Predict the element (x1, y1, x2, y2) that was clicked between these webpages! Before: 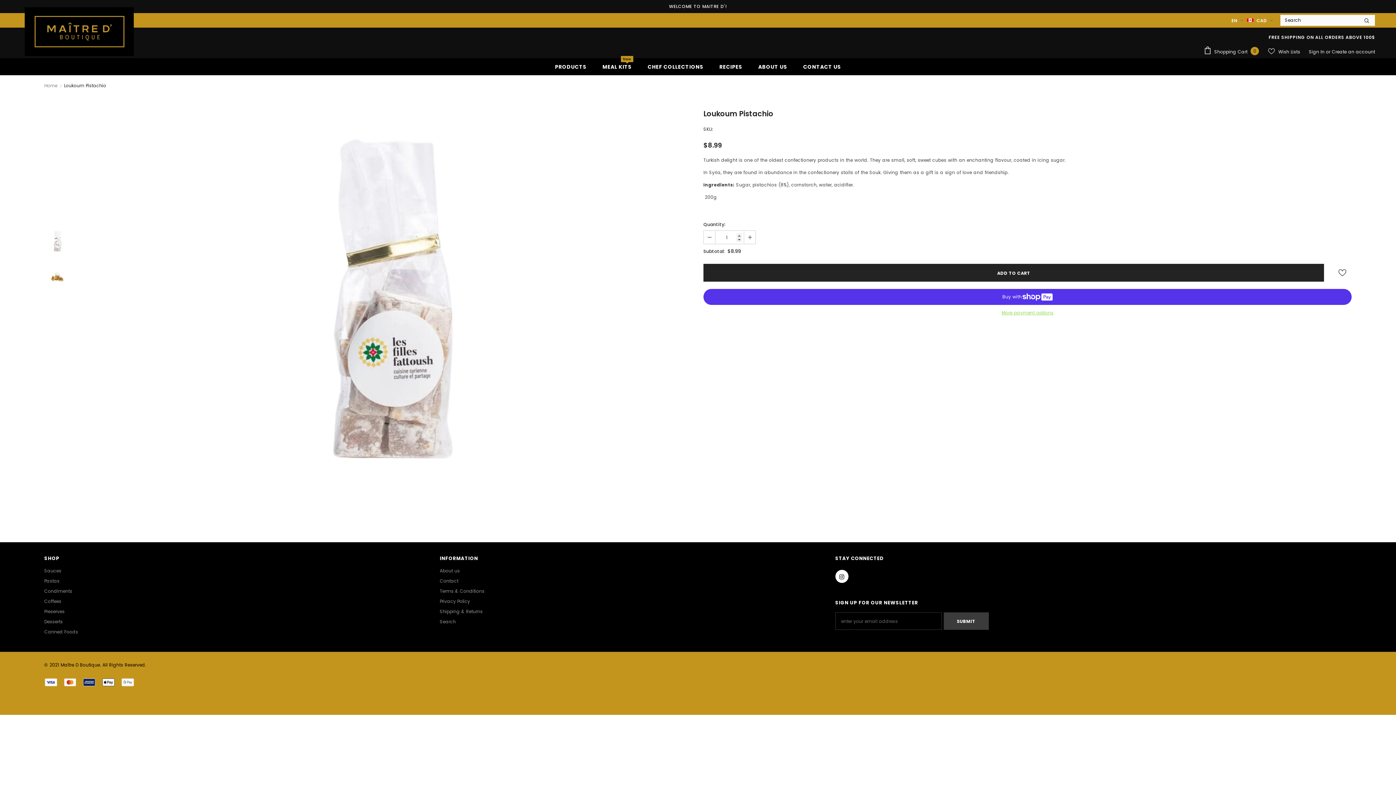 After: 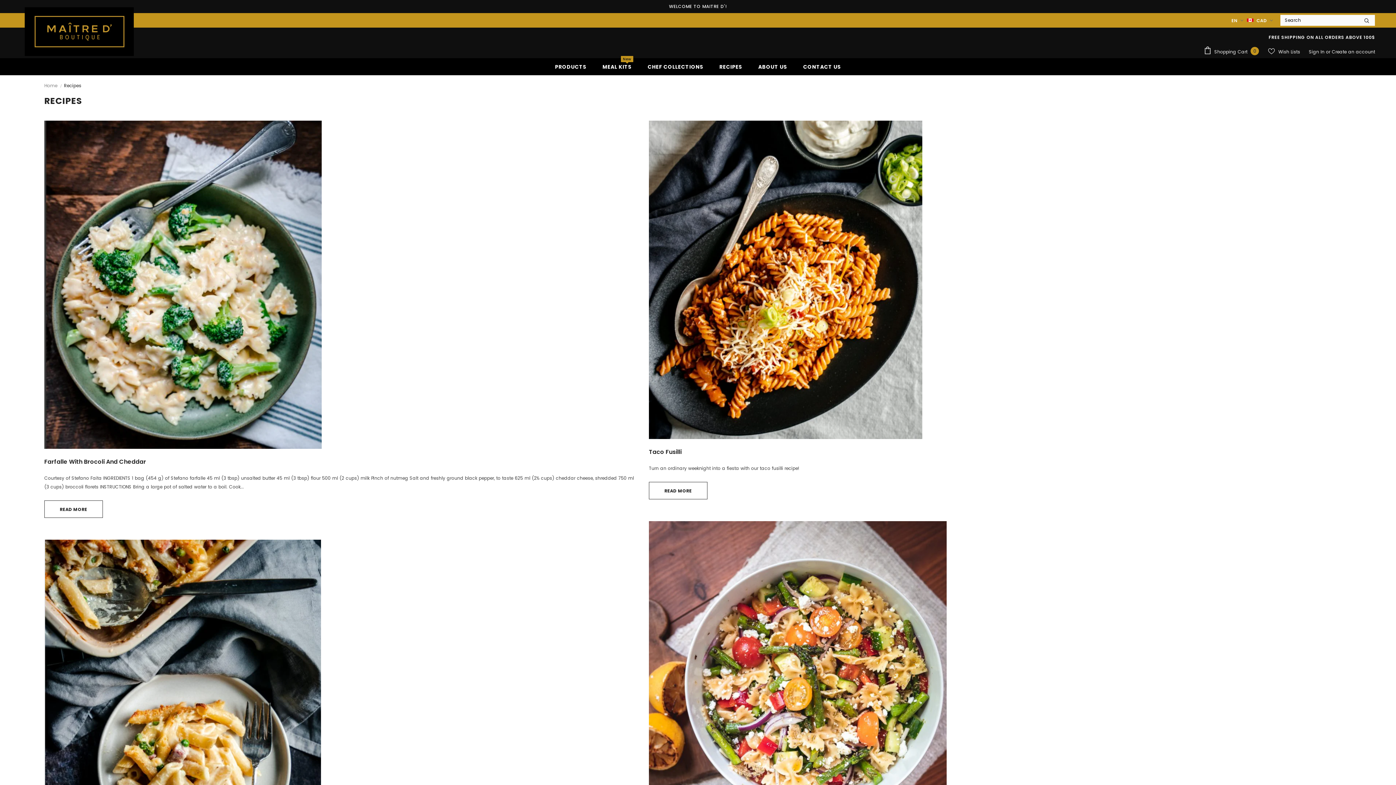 Action: bbox: (719, 58, 742, 75) label: RECIPES